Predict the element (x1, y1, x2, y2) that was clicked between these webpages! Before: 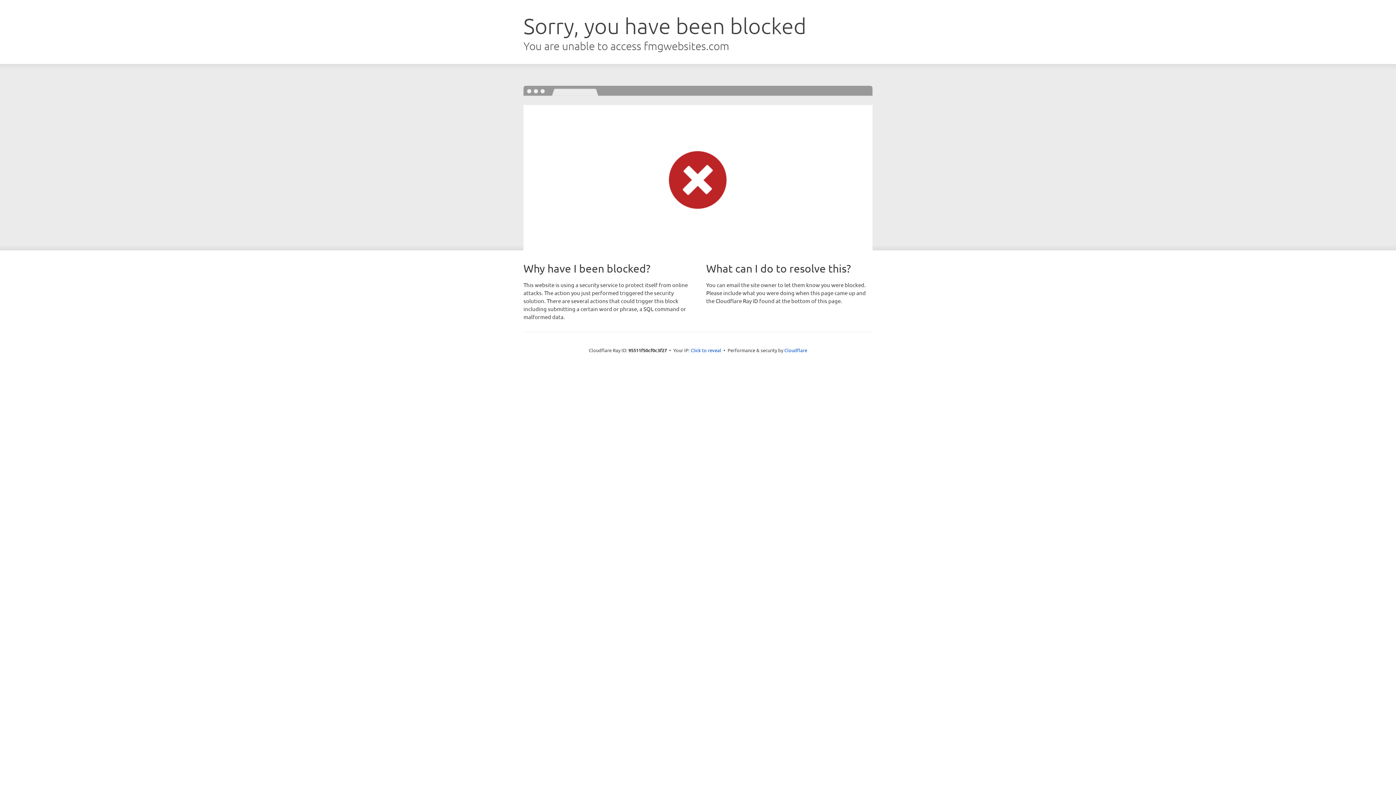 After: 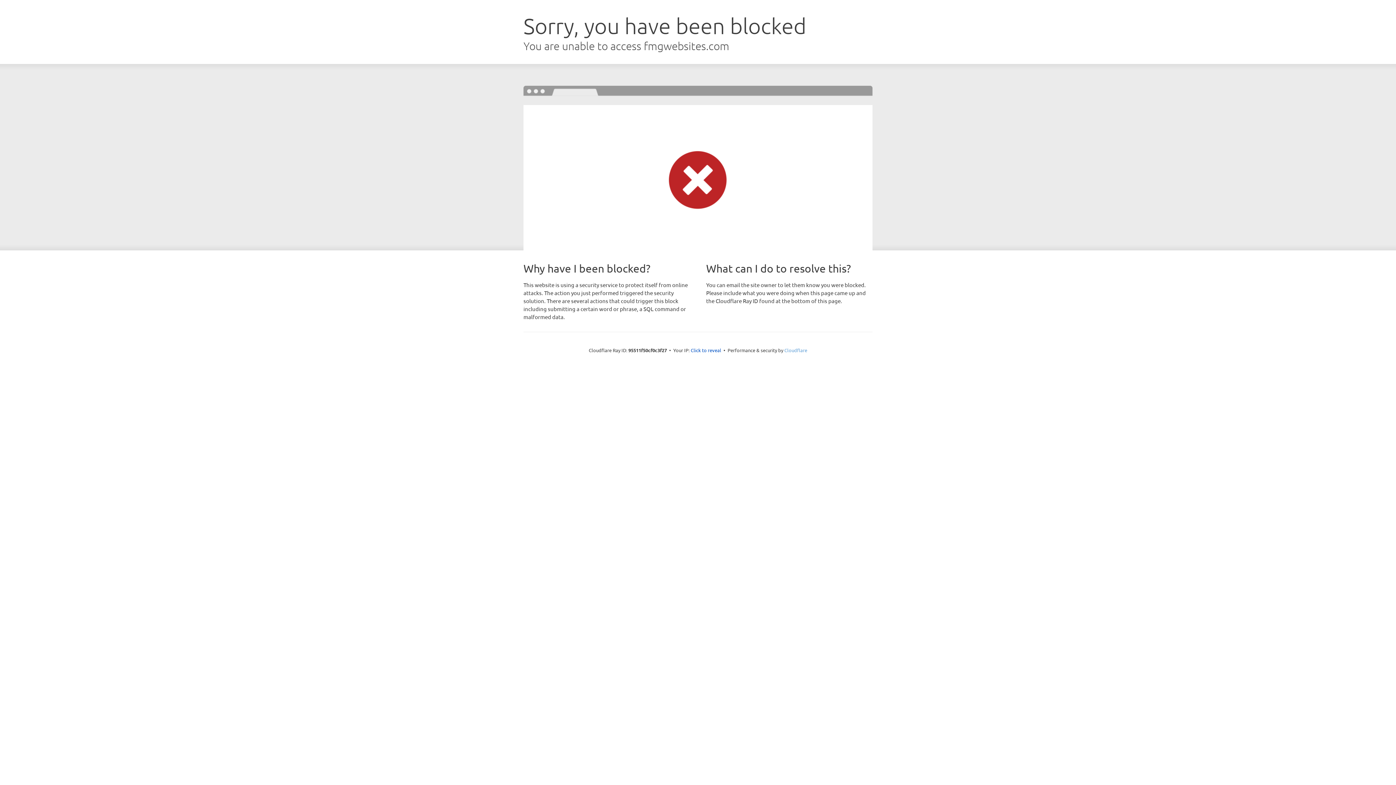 Action: bbox: (784, 347, 807, 353) label: Cloudflare